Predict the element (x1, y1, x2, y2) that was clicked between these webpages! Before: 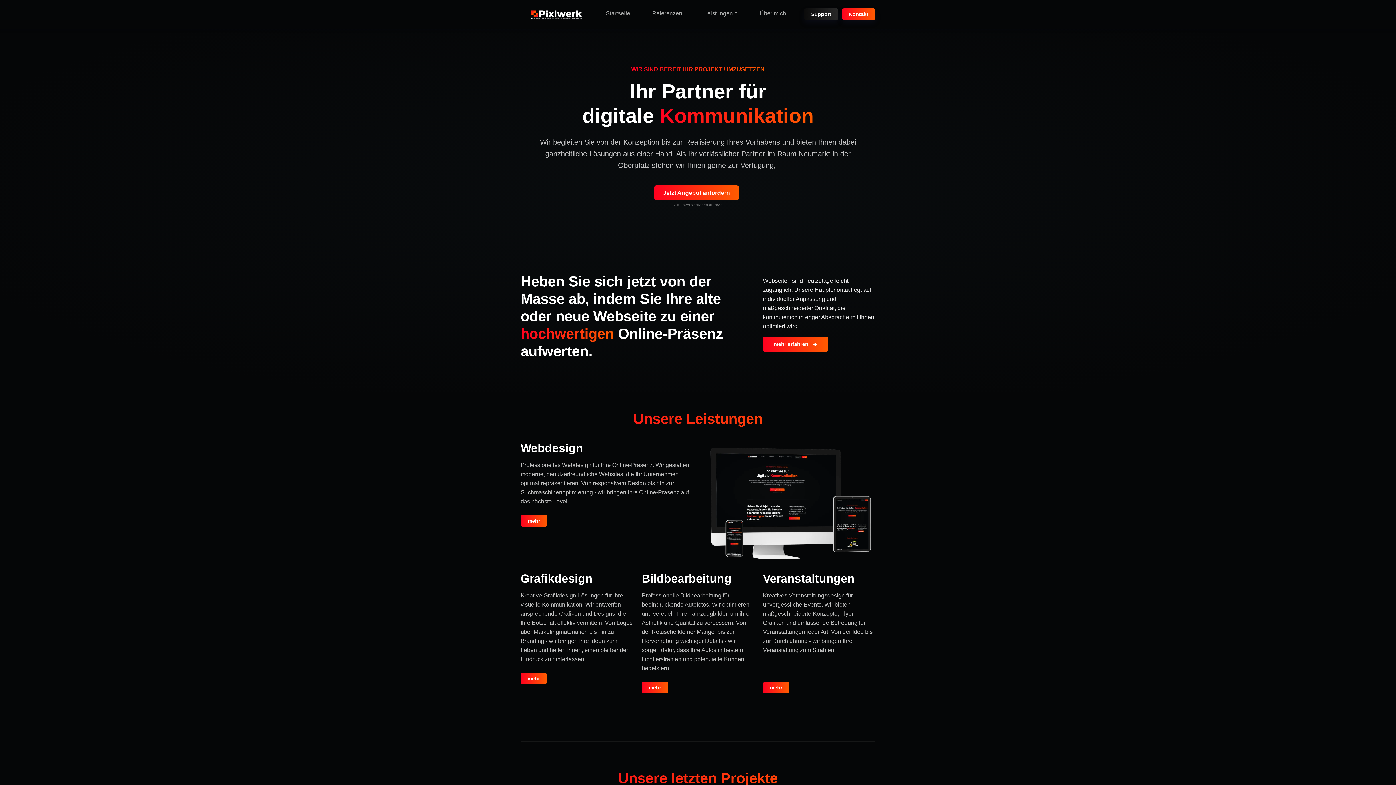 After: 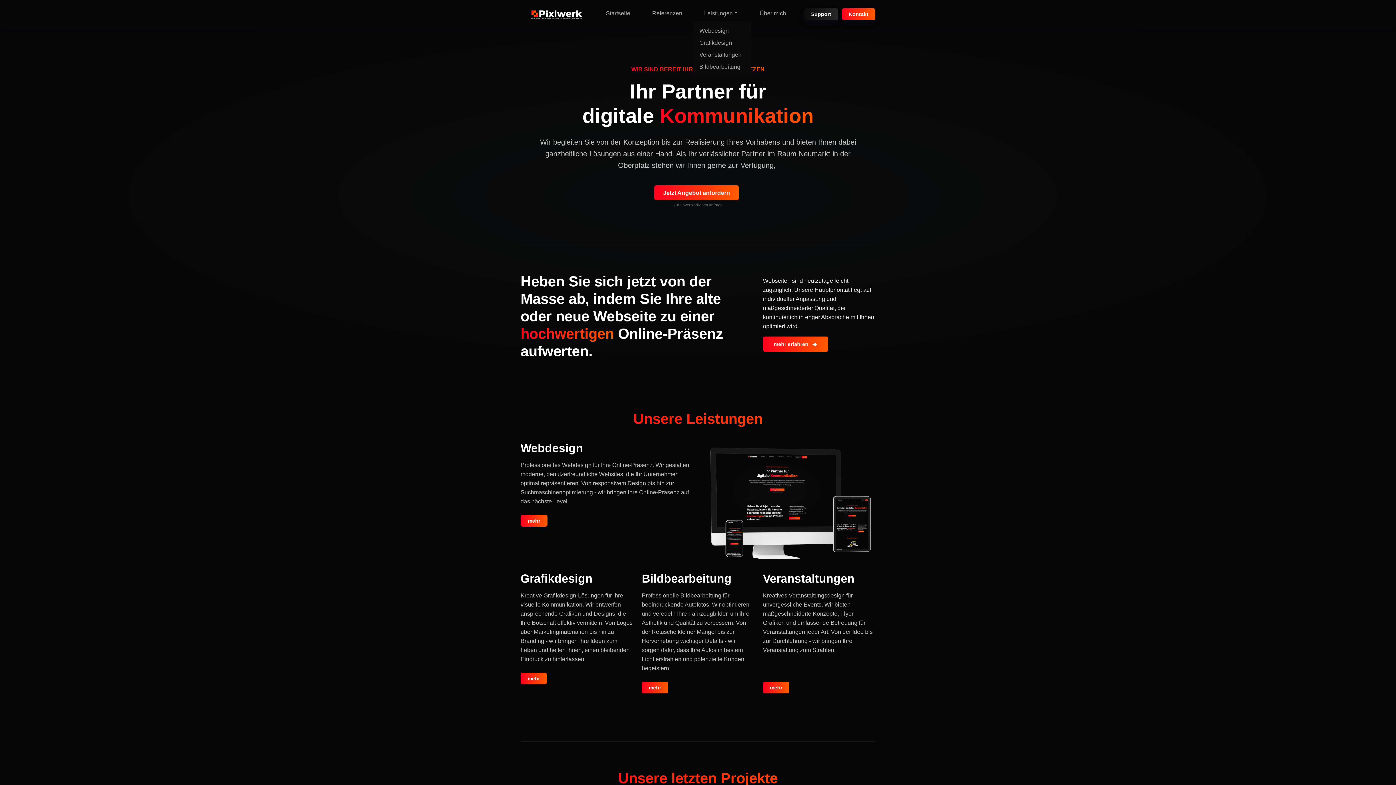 Action: bbox: (693, 5, 748, 20) label: Leistungen